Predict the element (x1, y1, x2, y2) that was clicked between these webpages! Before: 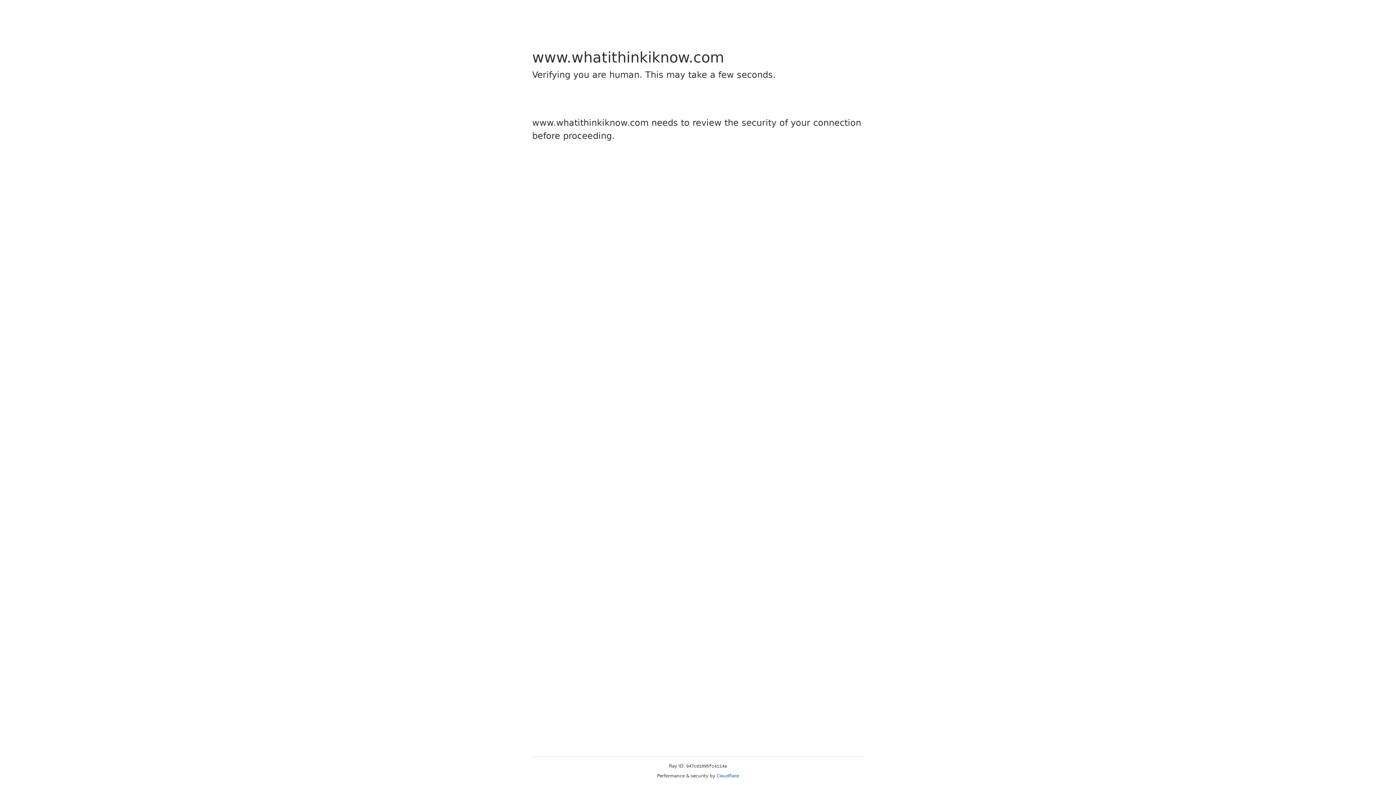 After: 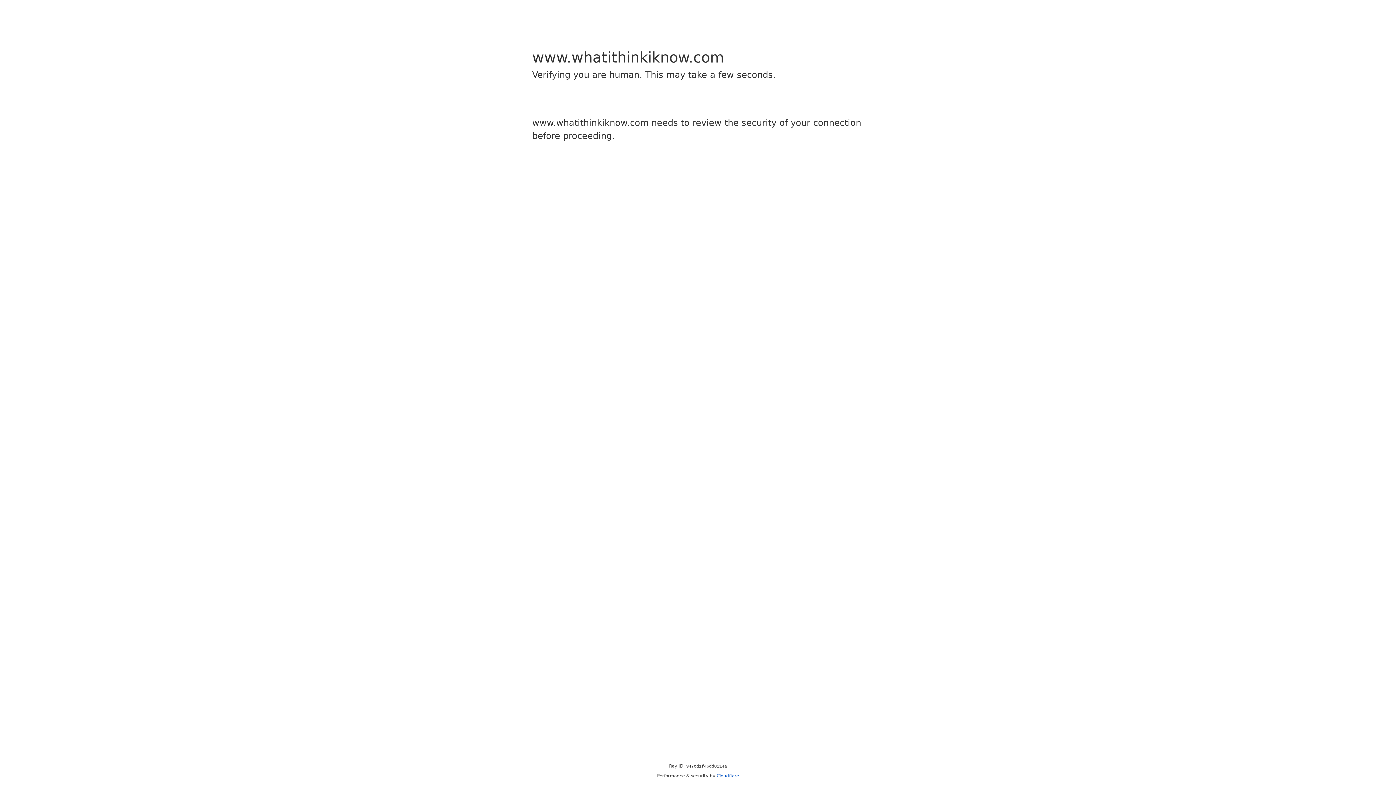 Action: bbox: (716, 773, 739, 778) label: Cloudflare